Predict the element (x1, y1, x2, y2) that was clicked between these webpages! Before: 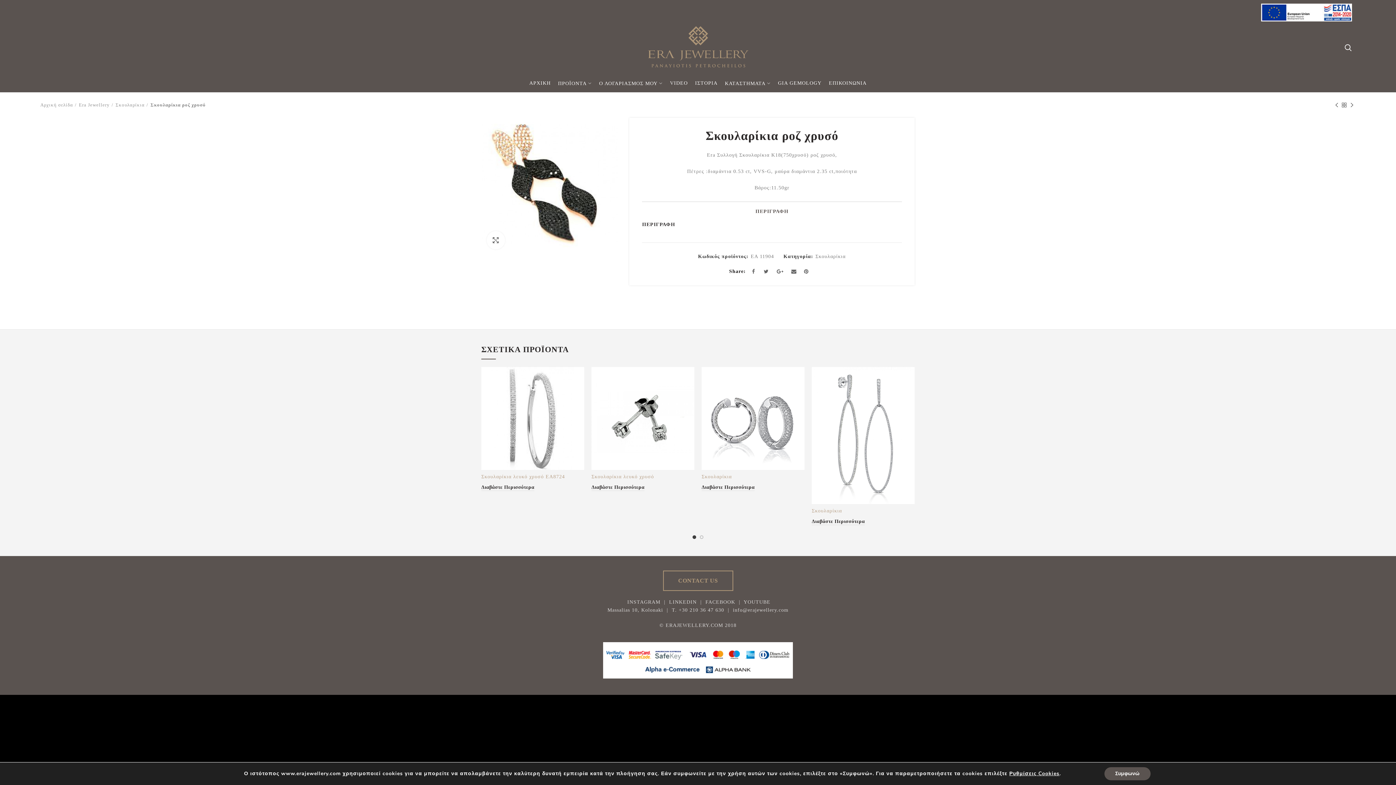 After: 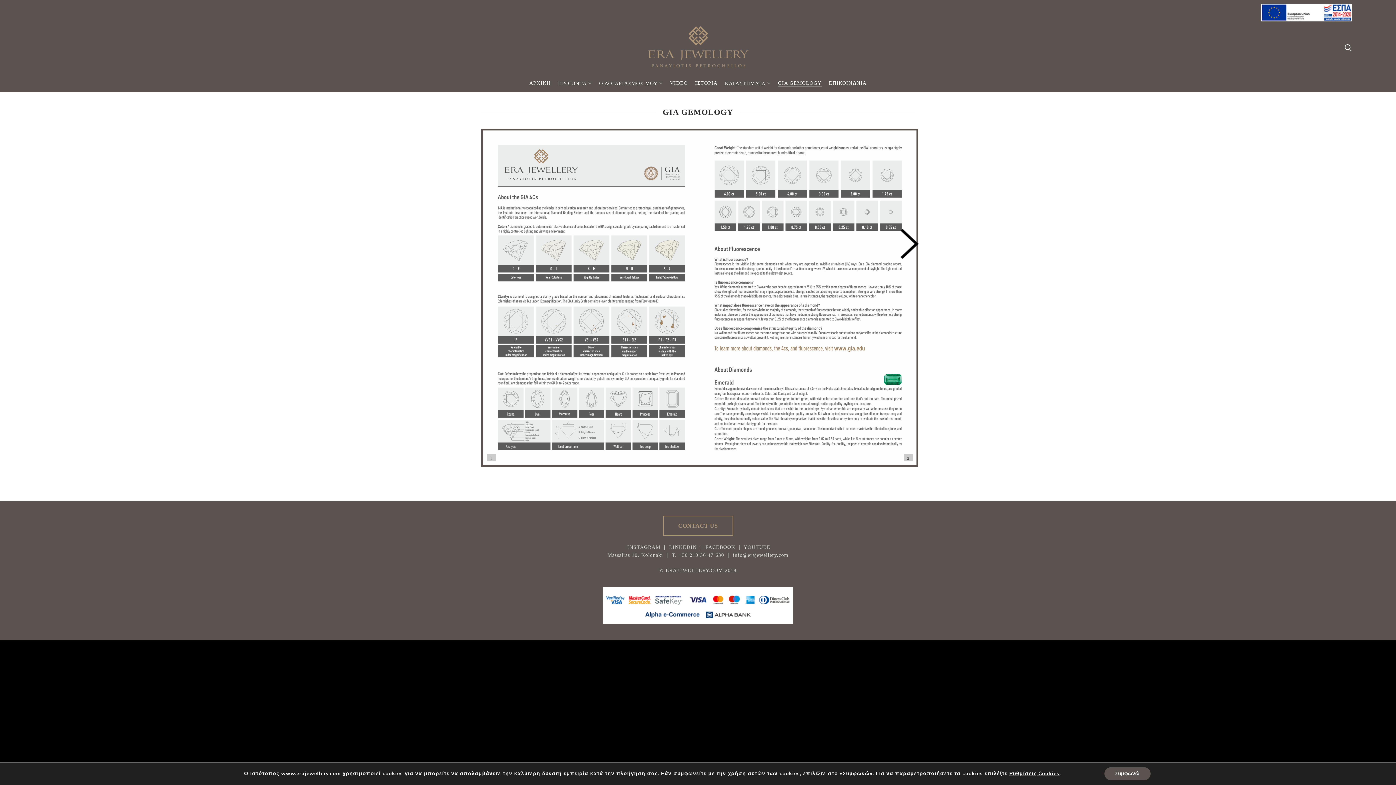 Action: bbox: (774, 74, 825, 92) label: GIA GEMOLOGY